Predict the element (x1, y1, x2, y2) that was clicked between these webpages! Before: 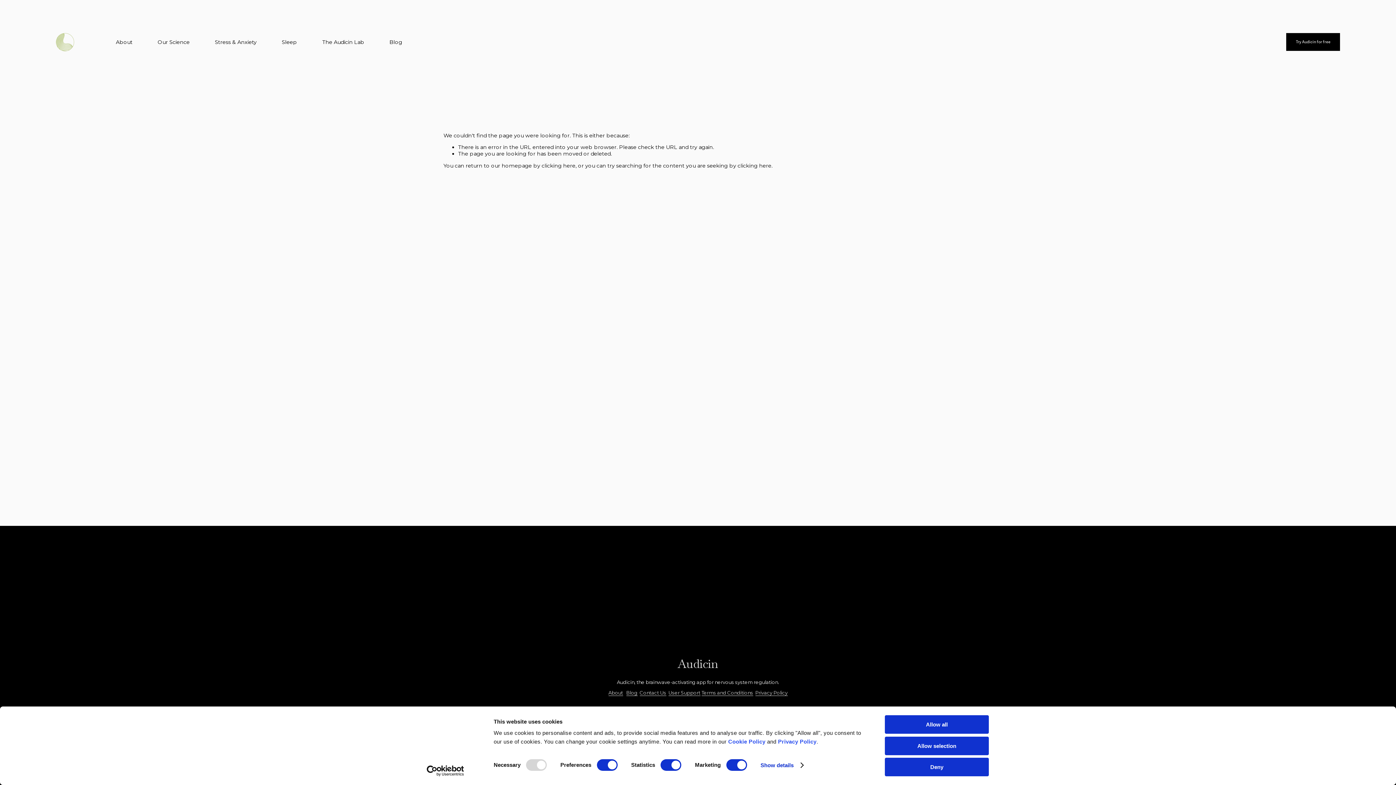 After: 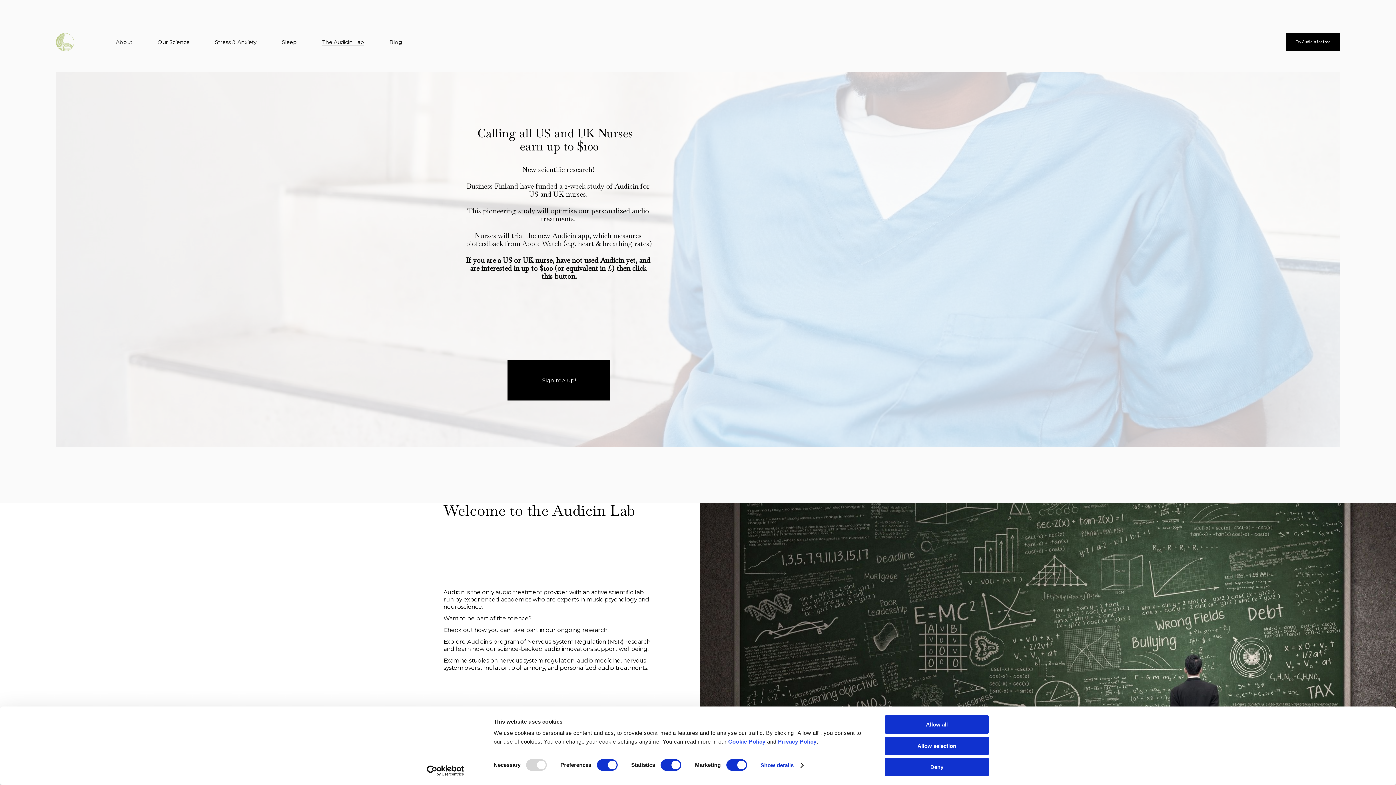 Action: label: The Audicin Lab bbox: (322, 38, 364, 45)